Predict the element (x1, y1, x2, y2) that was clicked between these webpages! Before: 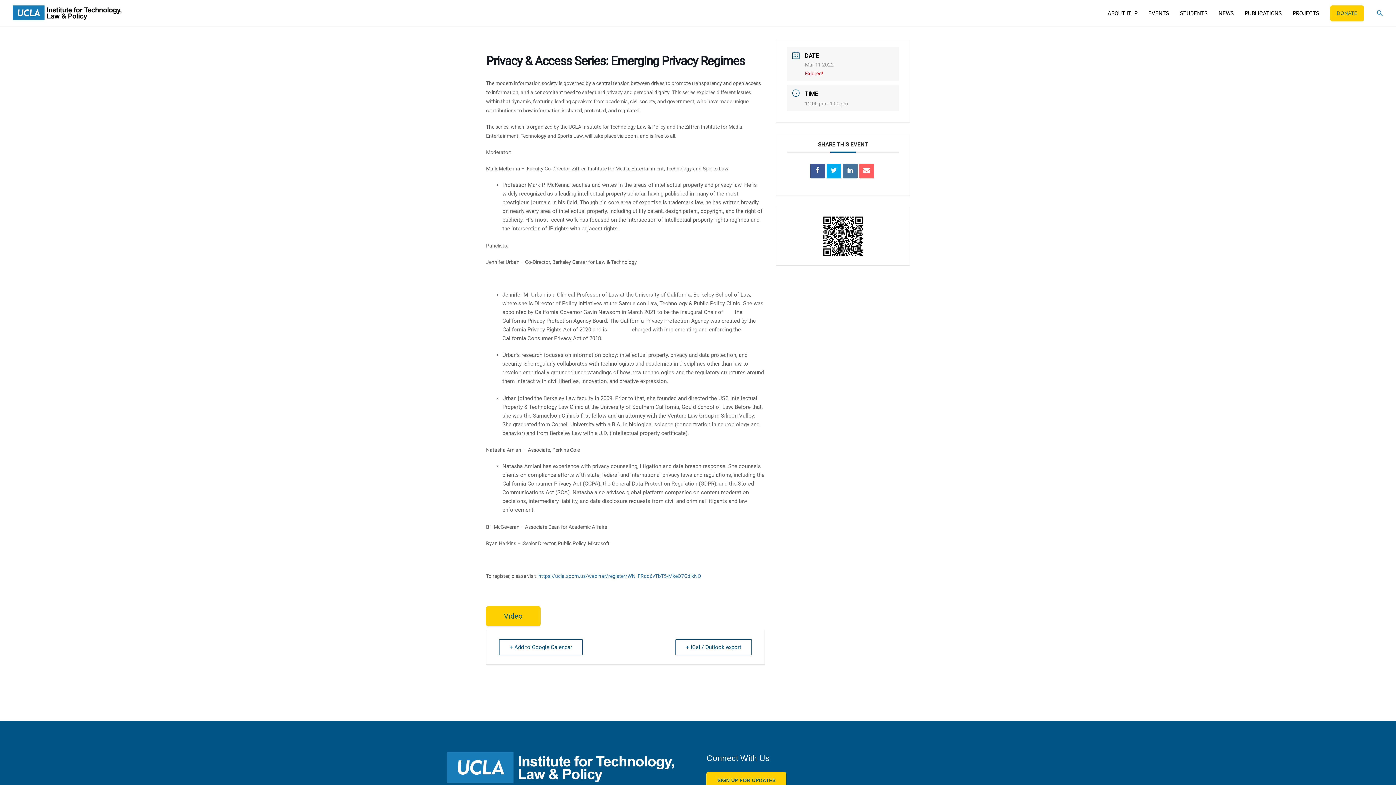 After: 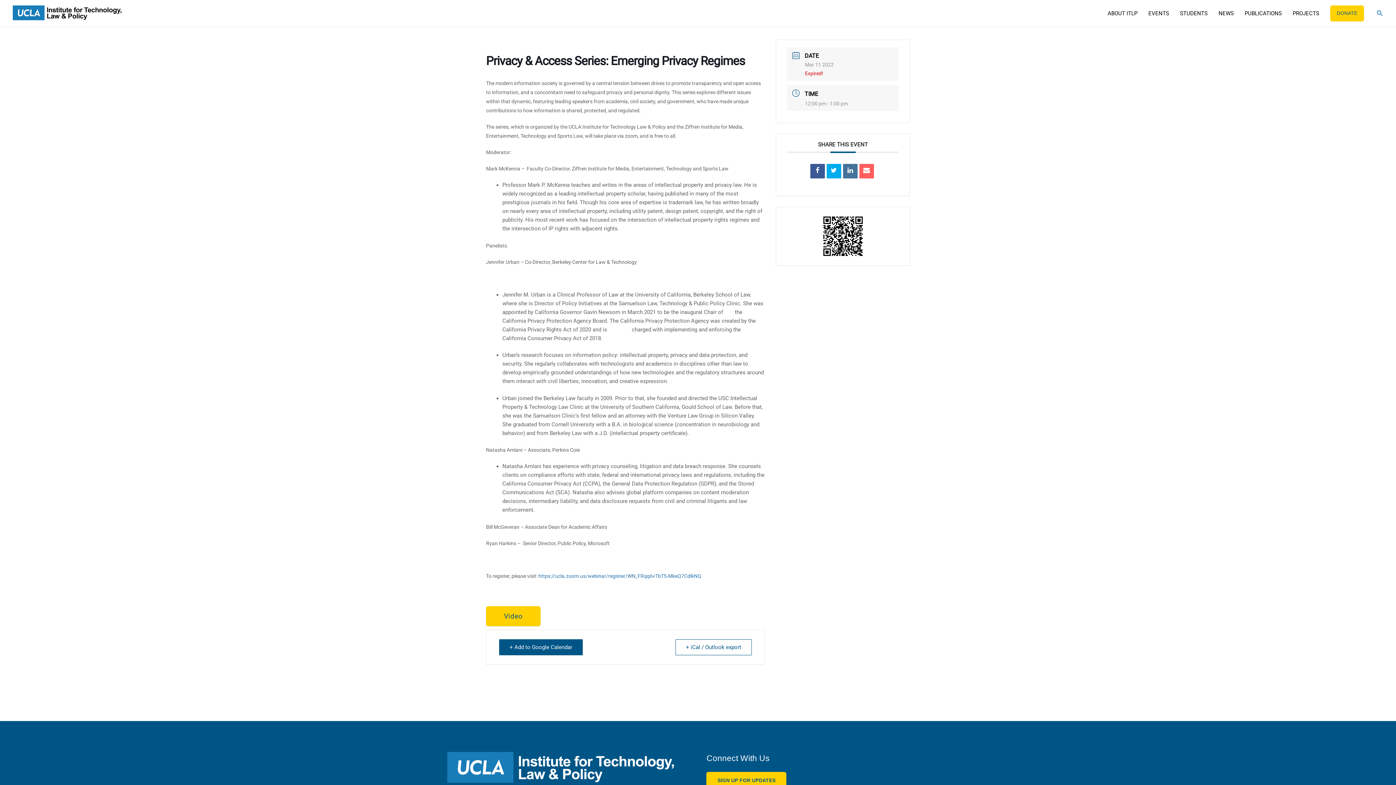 Action: label: + Add to Google Calendar bbox: (499, 639, 582, 655)